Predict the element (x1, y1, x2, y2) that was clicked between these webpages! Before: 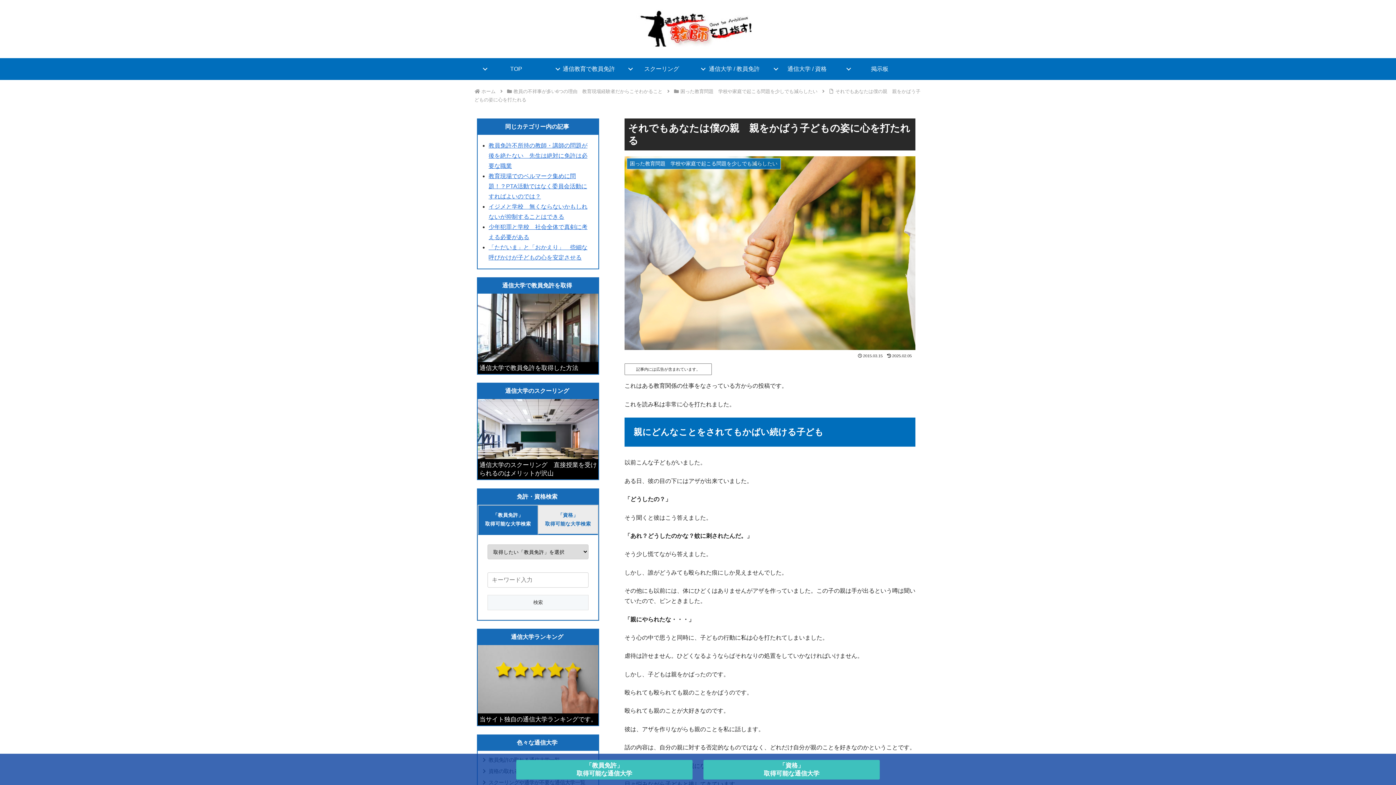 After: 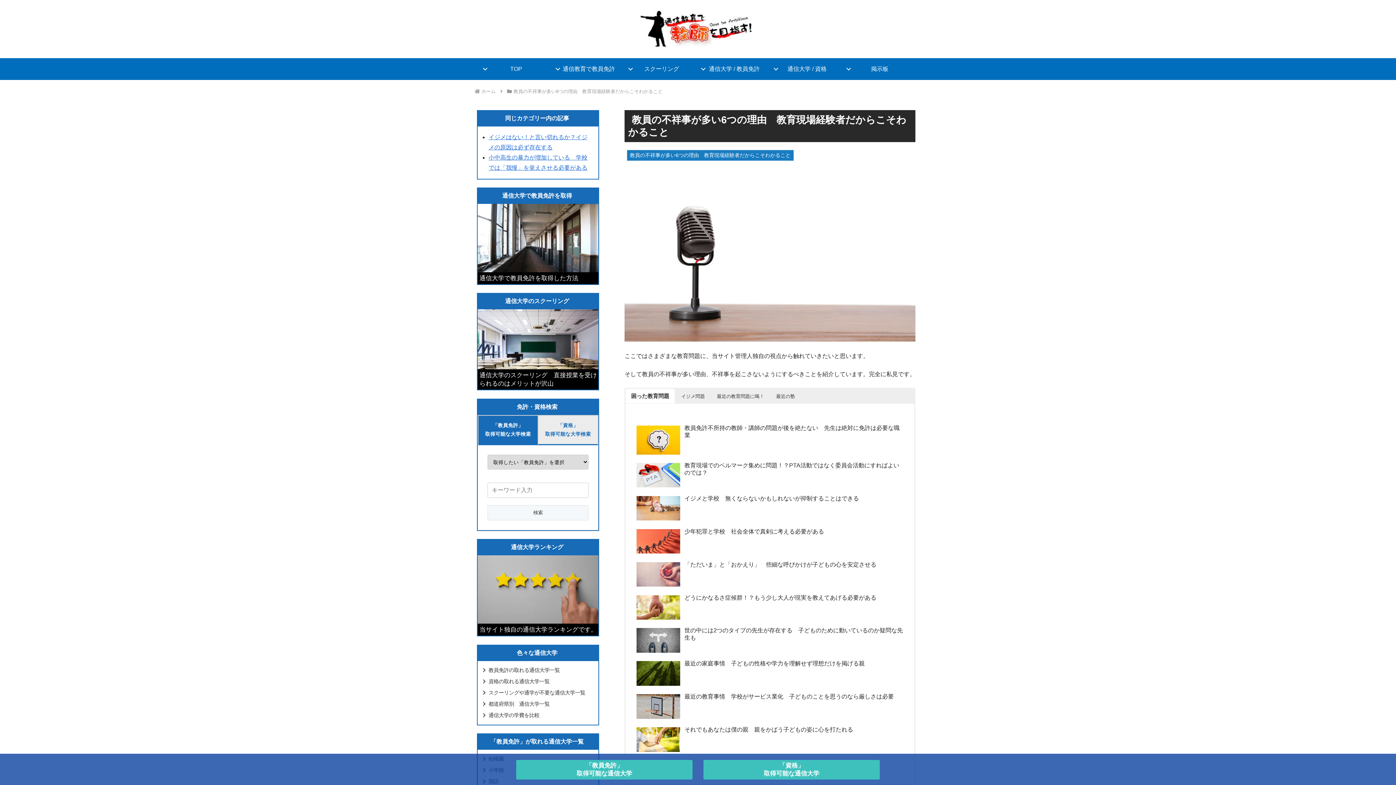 Action: bbox: (512, 88, 663, 94) label: 教員の不祥事が多い6つの理由　教育現場経験者だからこそわかること